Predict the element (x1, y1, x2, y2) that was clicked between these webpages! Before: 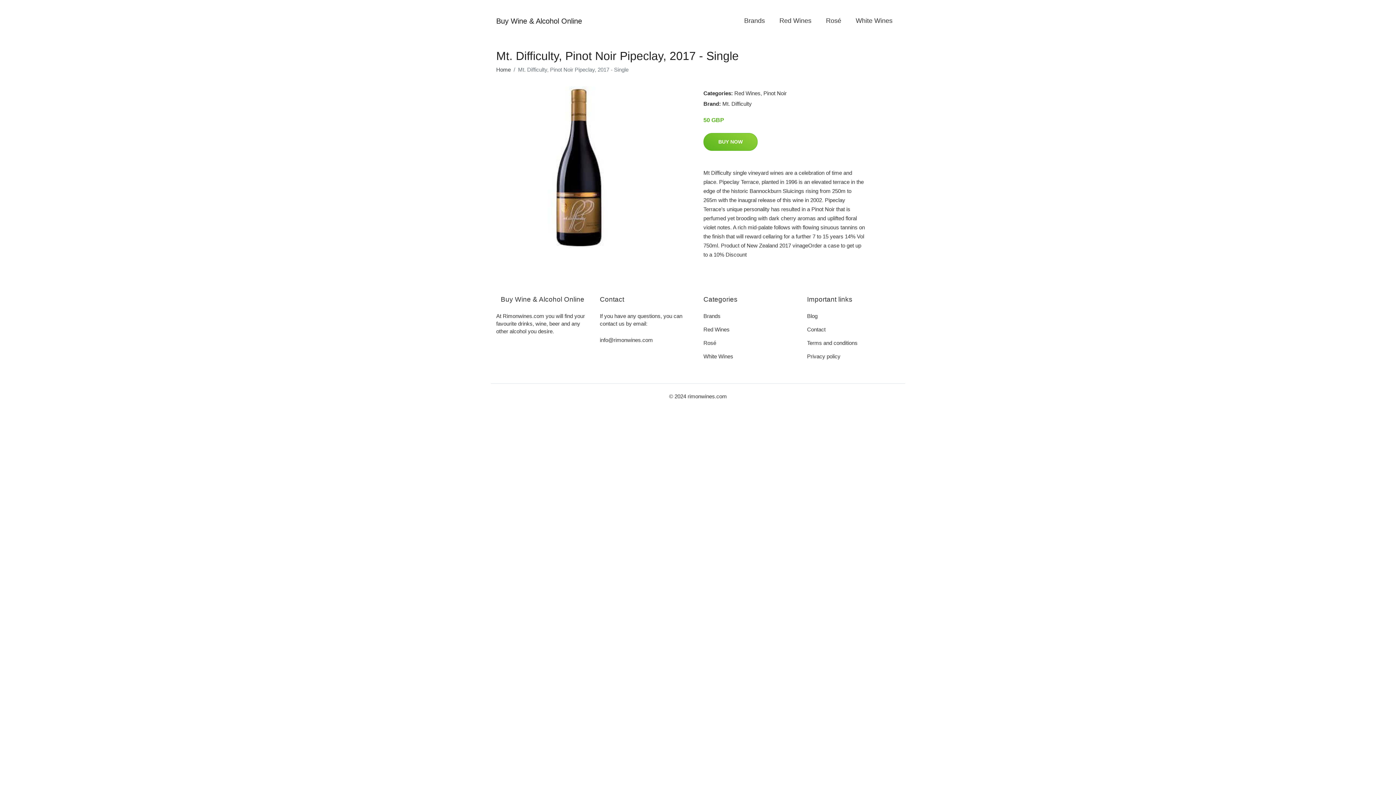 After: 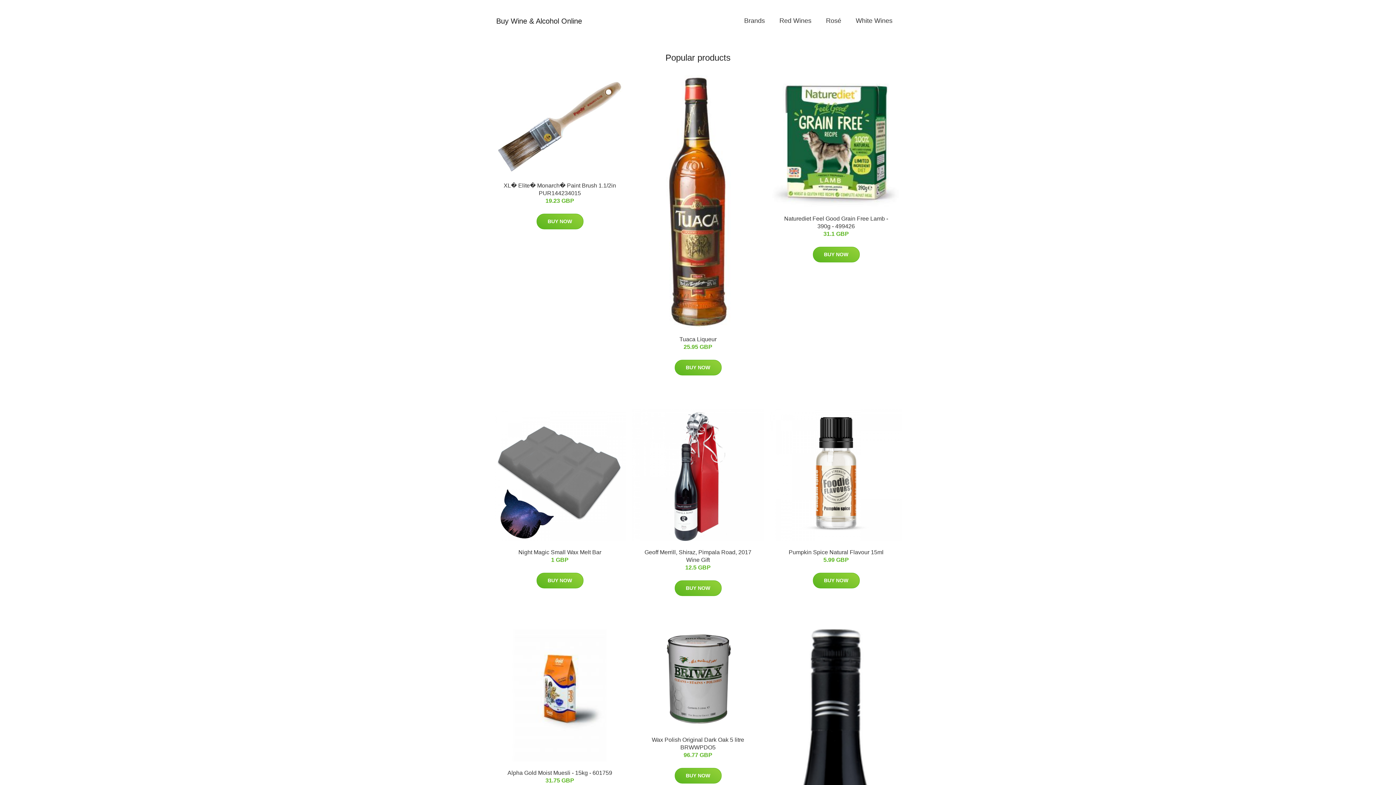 Action: bbox: (722, 9, 737, 23)